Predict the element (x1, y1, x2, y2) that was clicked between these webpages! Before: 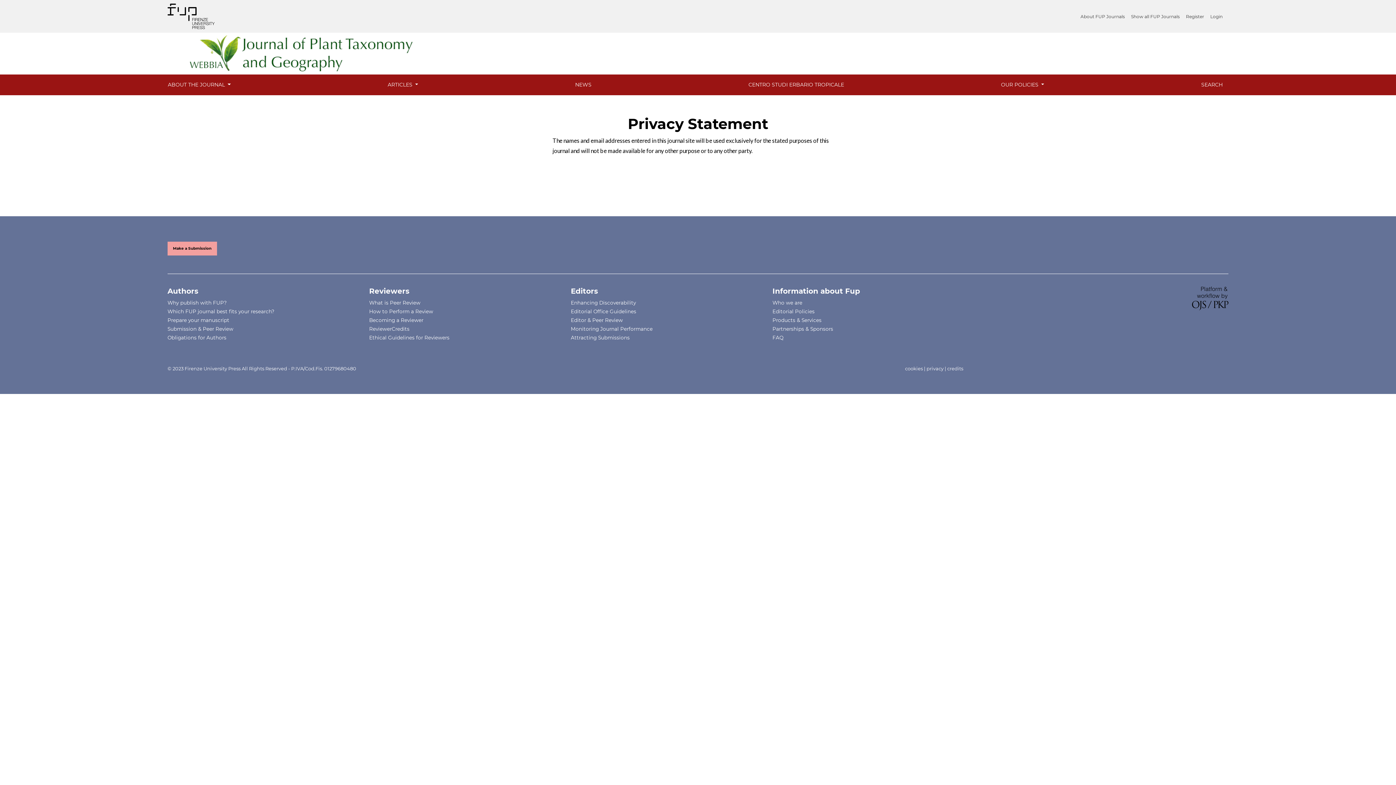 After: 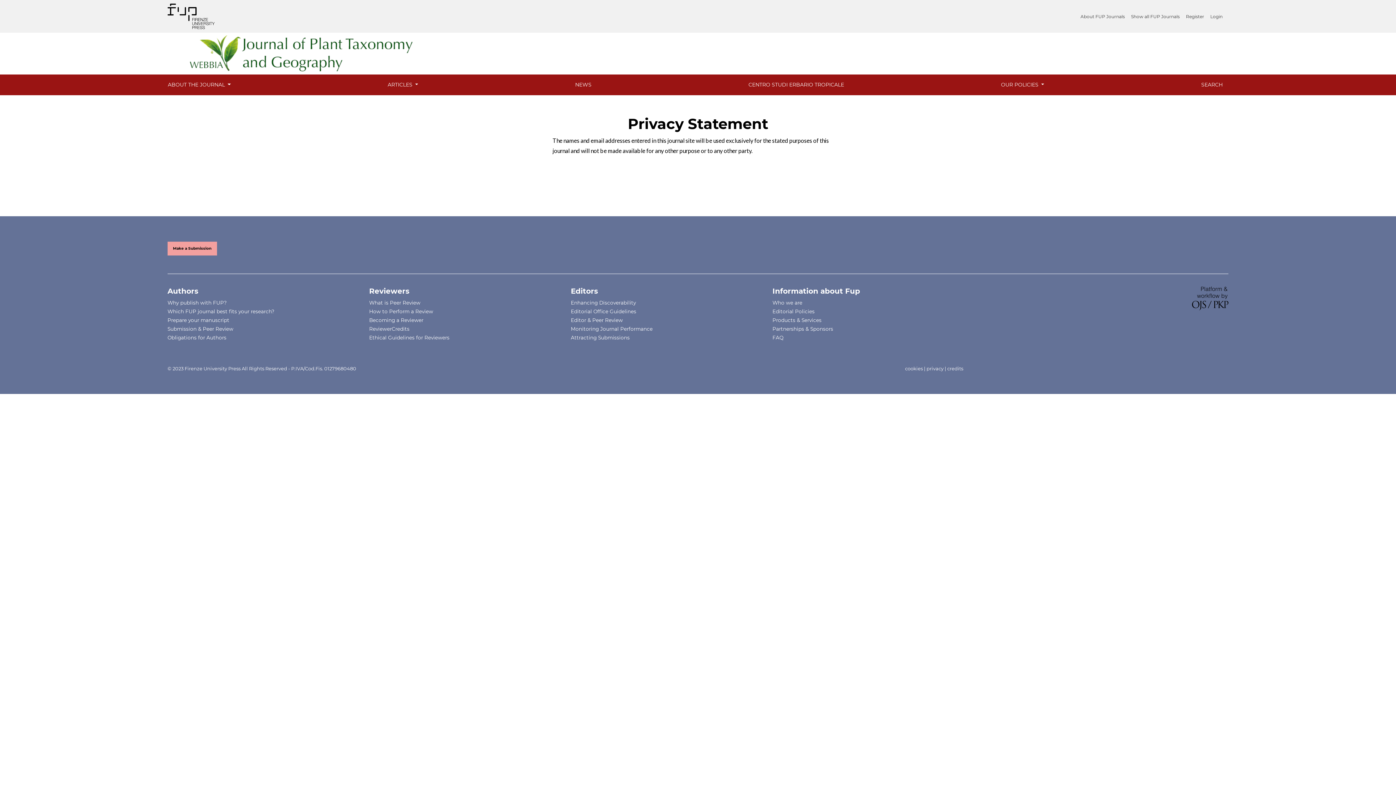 Action: label: Show all FUP Journals bbox: (1125, 9, 1185, 23)